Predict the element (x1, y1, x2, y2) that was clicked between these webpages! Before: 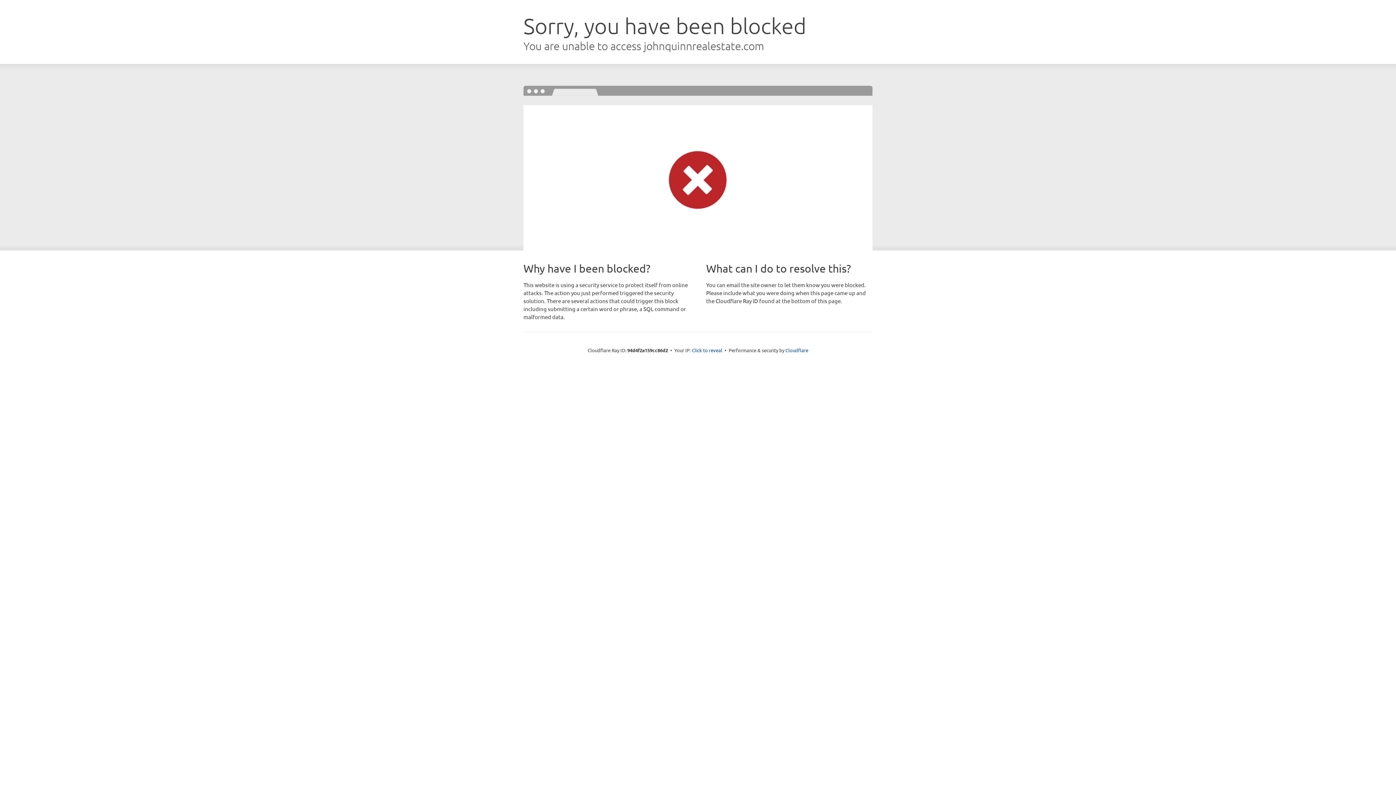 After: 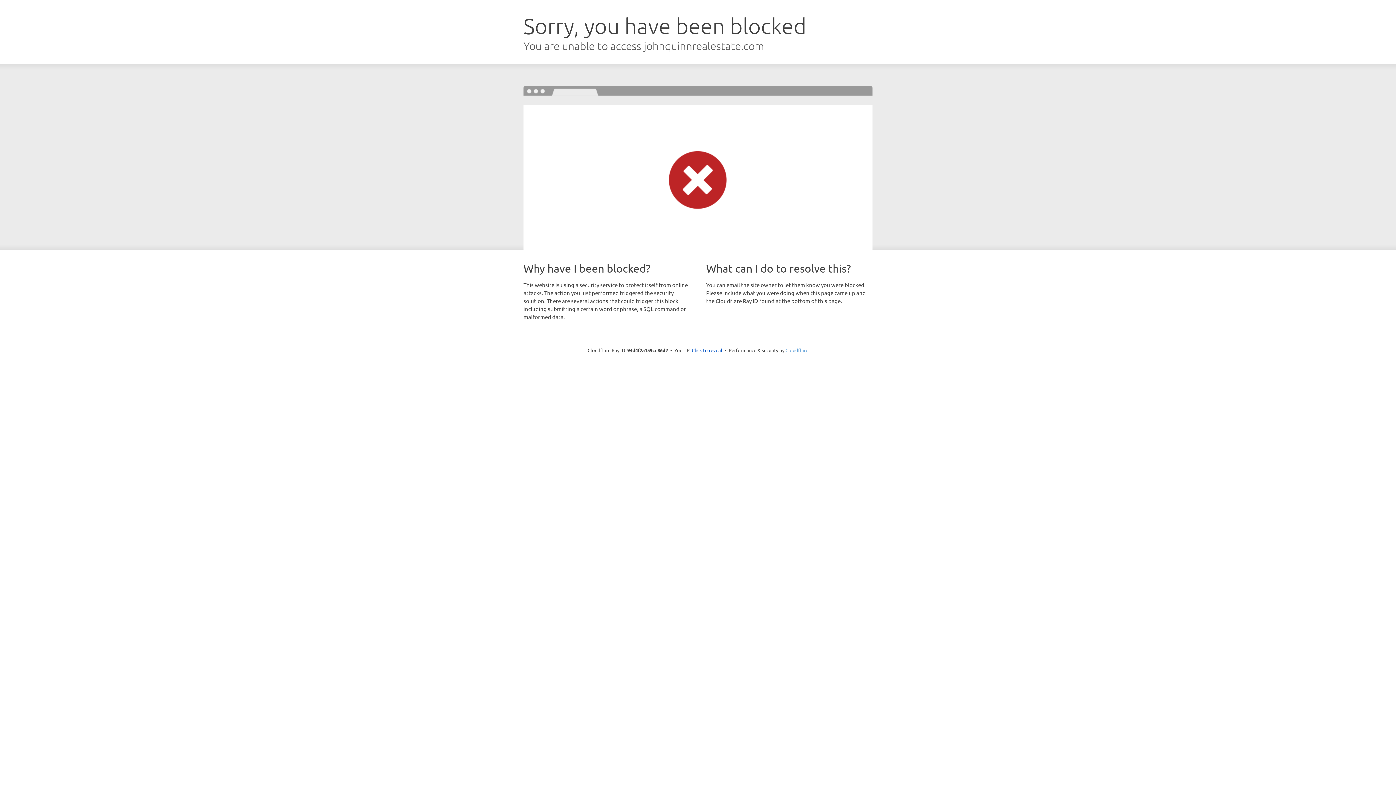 Action: label: Cloudflare bbox: (785, 347, 808, 353)